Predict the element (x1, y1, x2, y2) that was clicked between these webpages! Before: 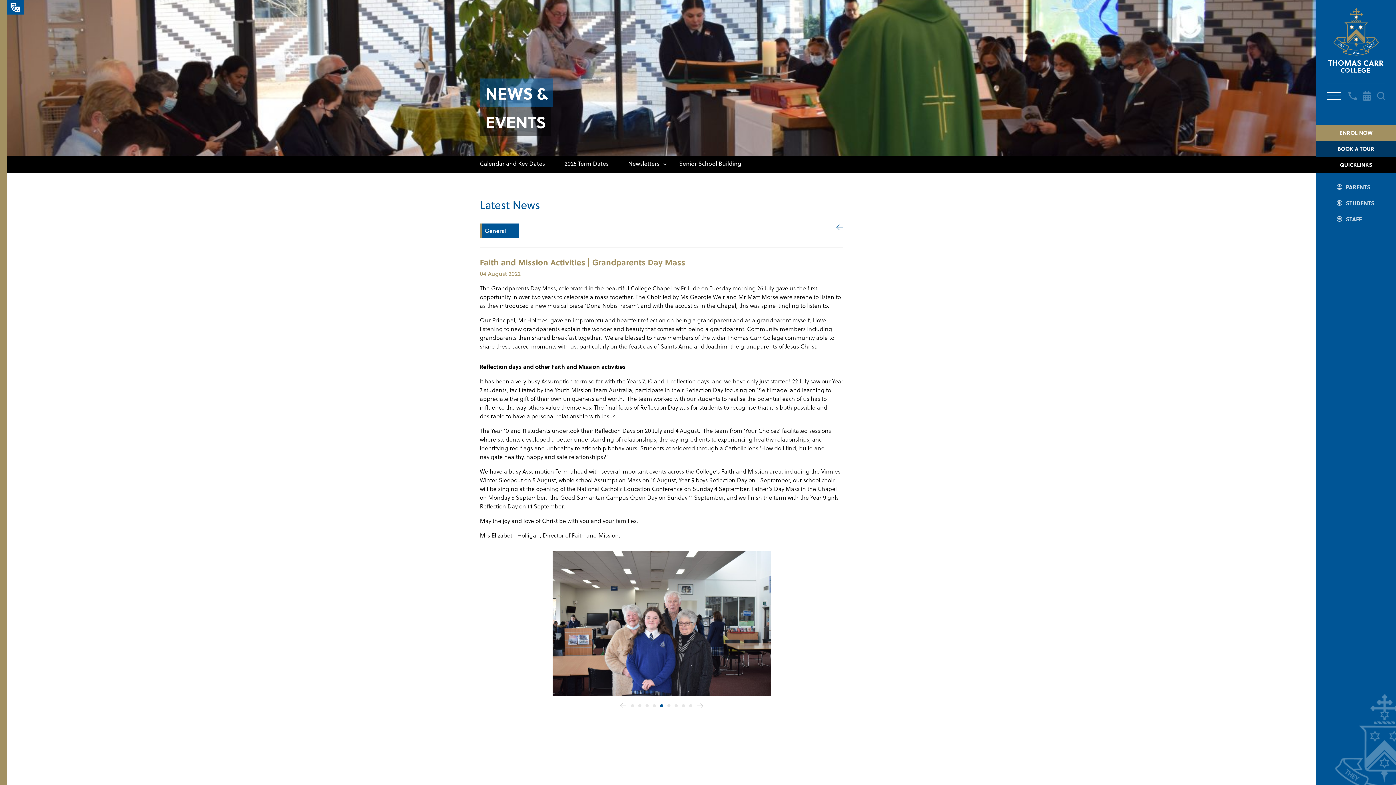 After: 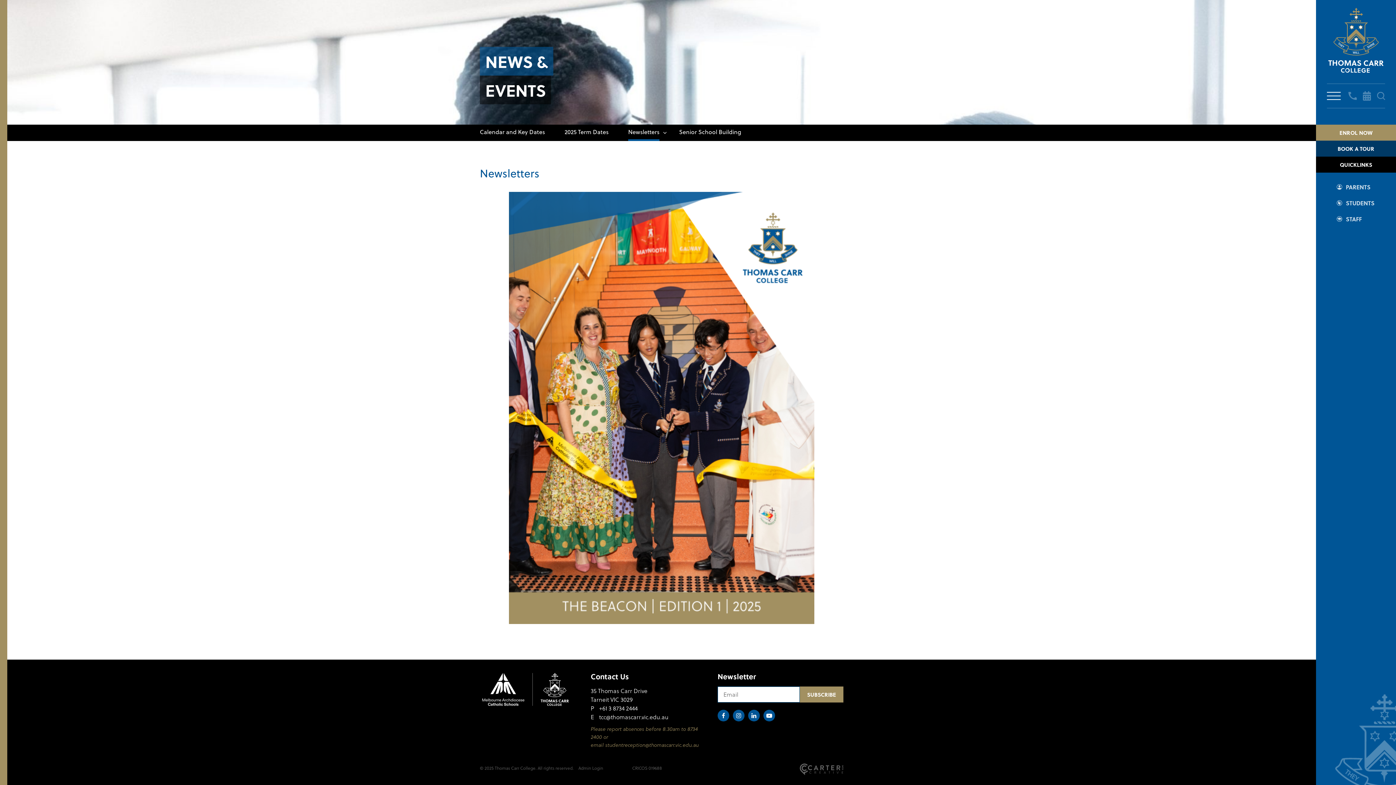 Action: bbox: (628, 156, 659, 172) label: Newsletters